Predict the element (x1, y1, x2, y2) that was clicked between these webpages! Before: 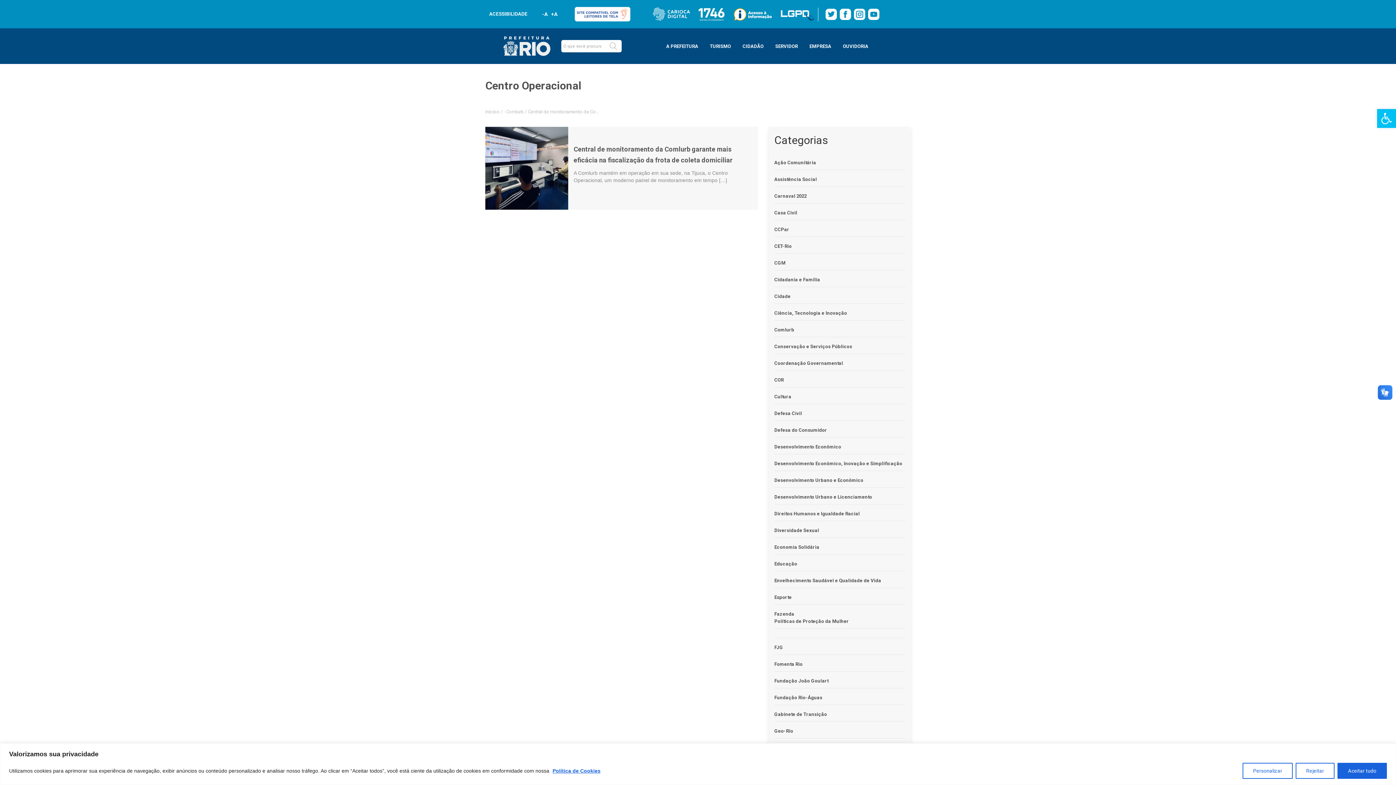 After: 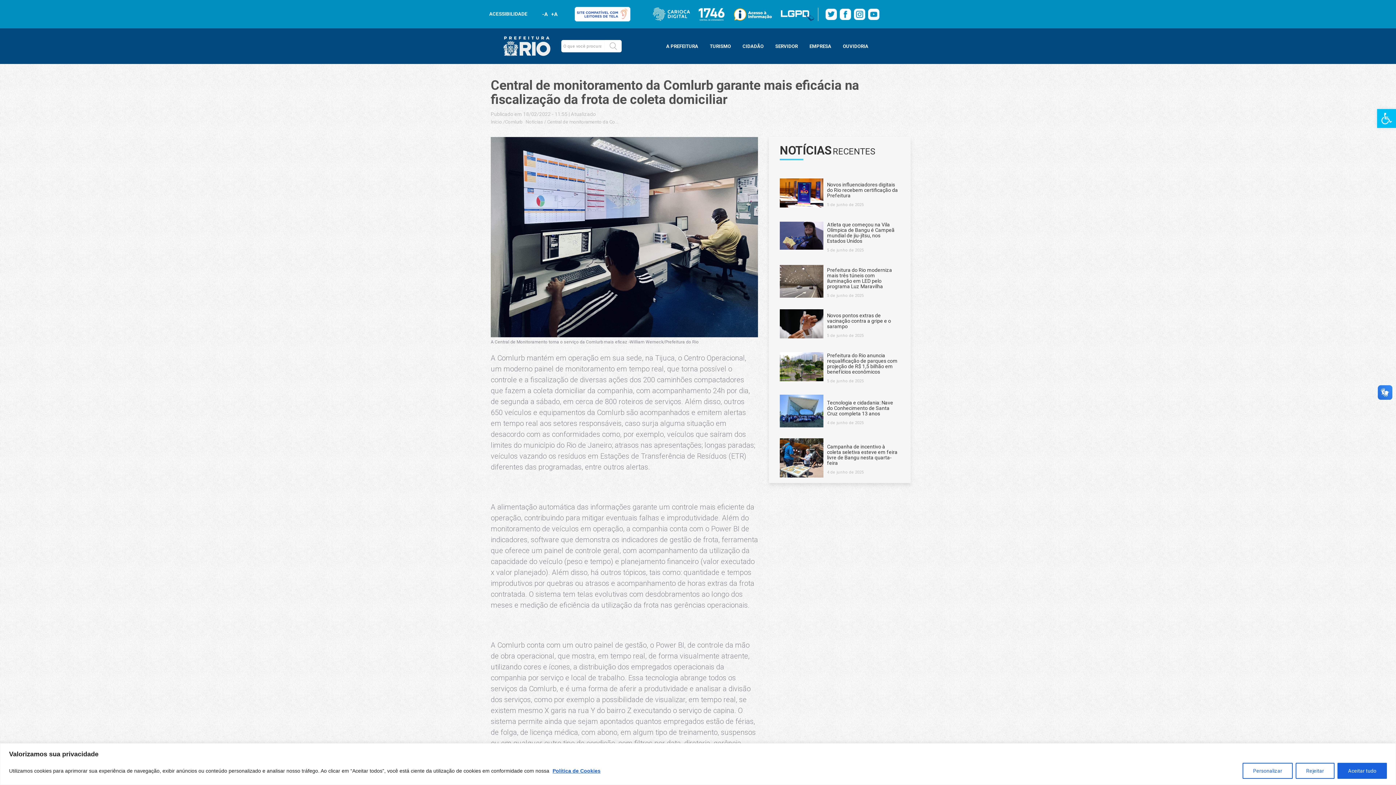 Action: bbox: (573, 143, 752, 165) label: Central de monitoramento da Comlurb garante mais eficácia na fiscalização da frota de coleta domiciliar